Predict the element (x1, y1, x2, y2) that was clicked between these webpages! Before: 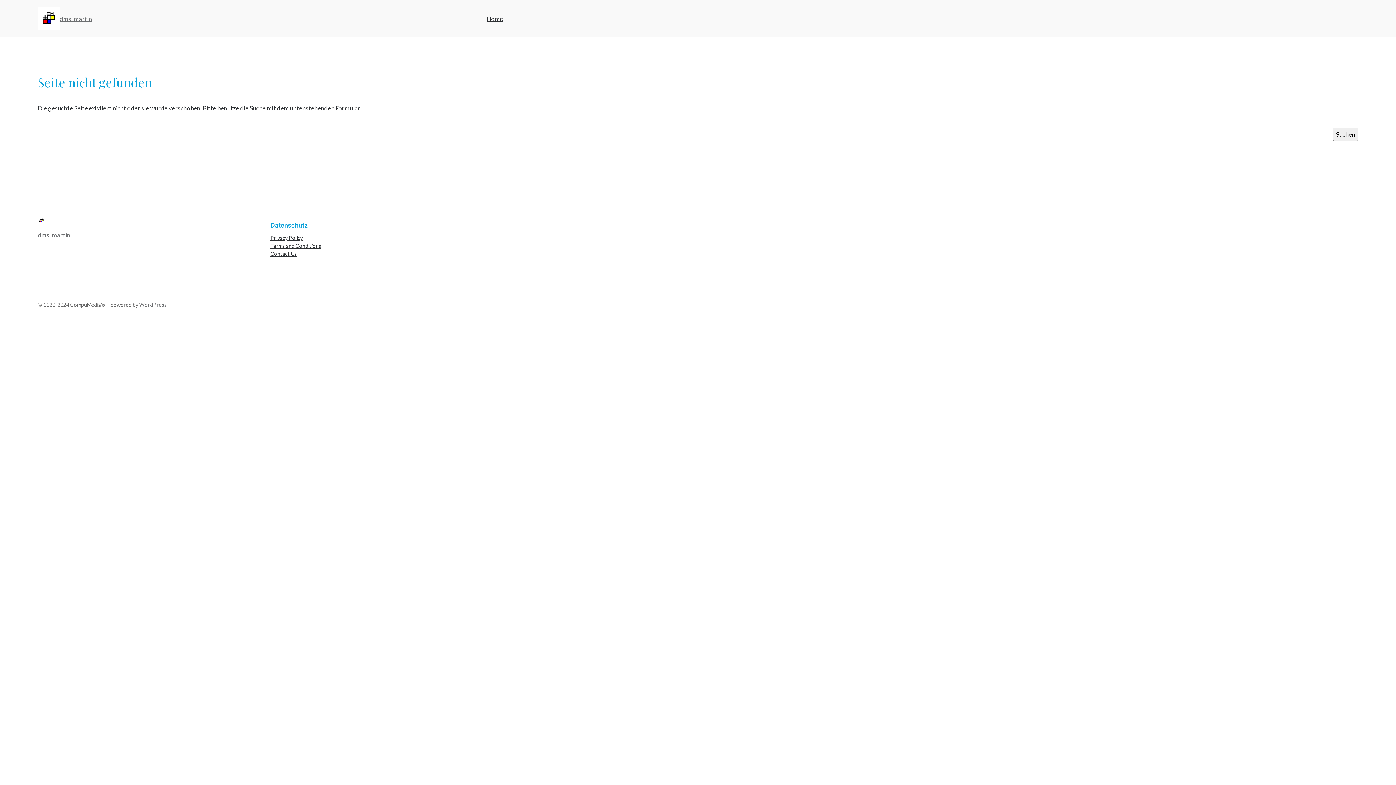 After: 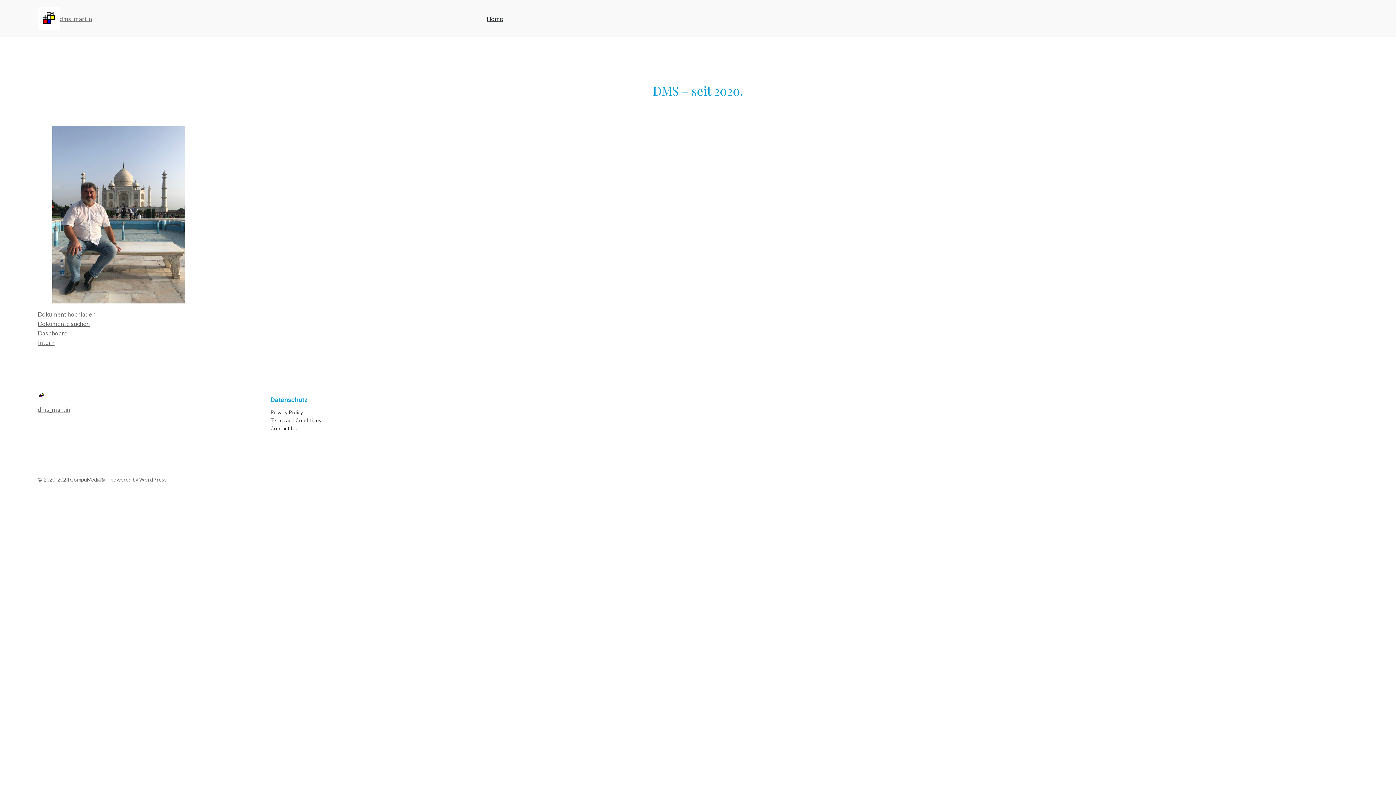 Action: bbox: (37, 7, 59, 30)